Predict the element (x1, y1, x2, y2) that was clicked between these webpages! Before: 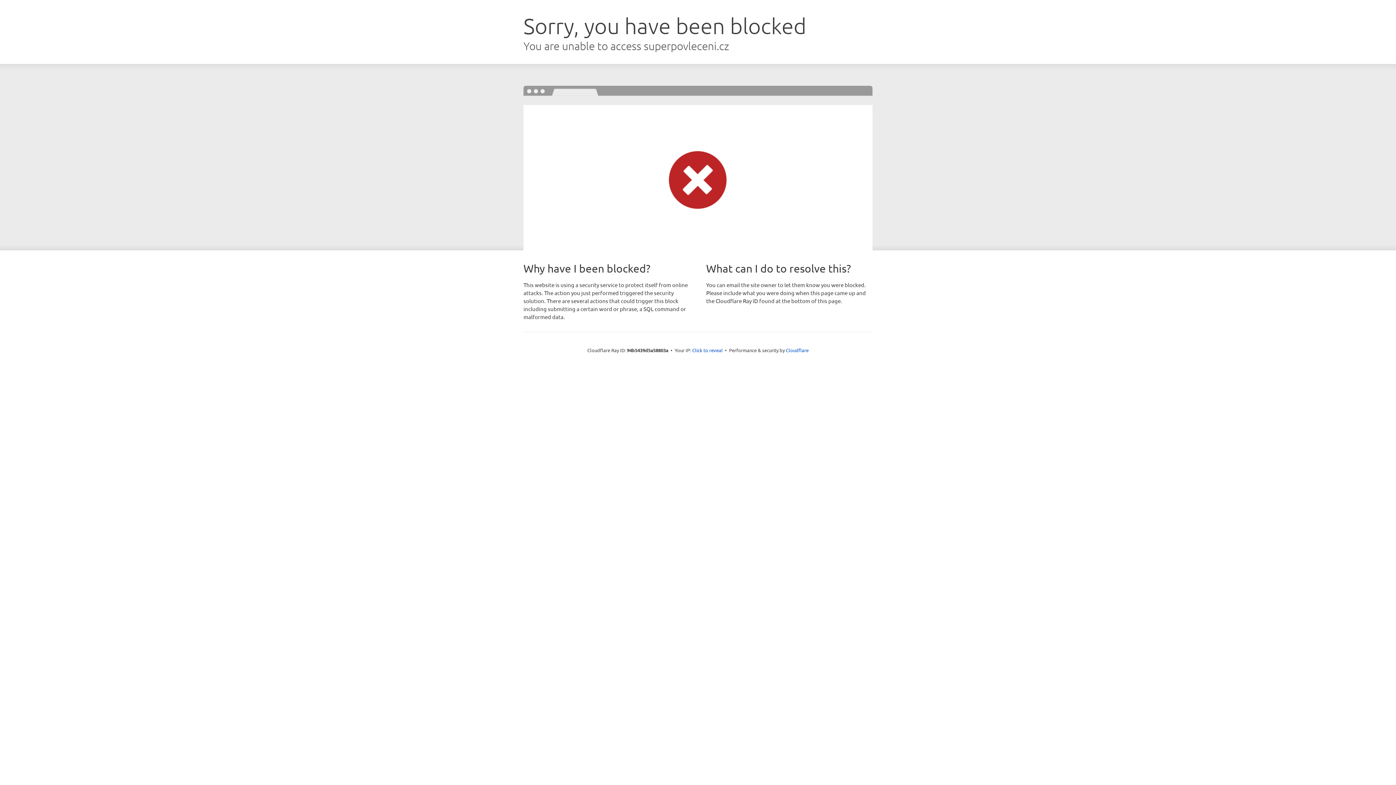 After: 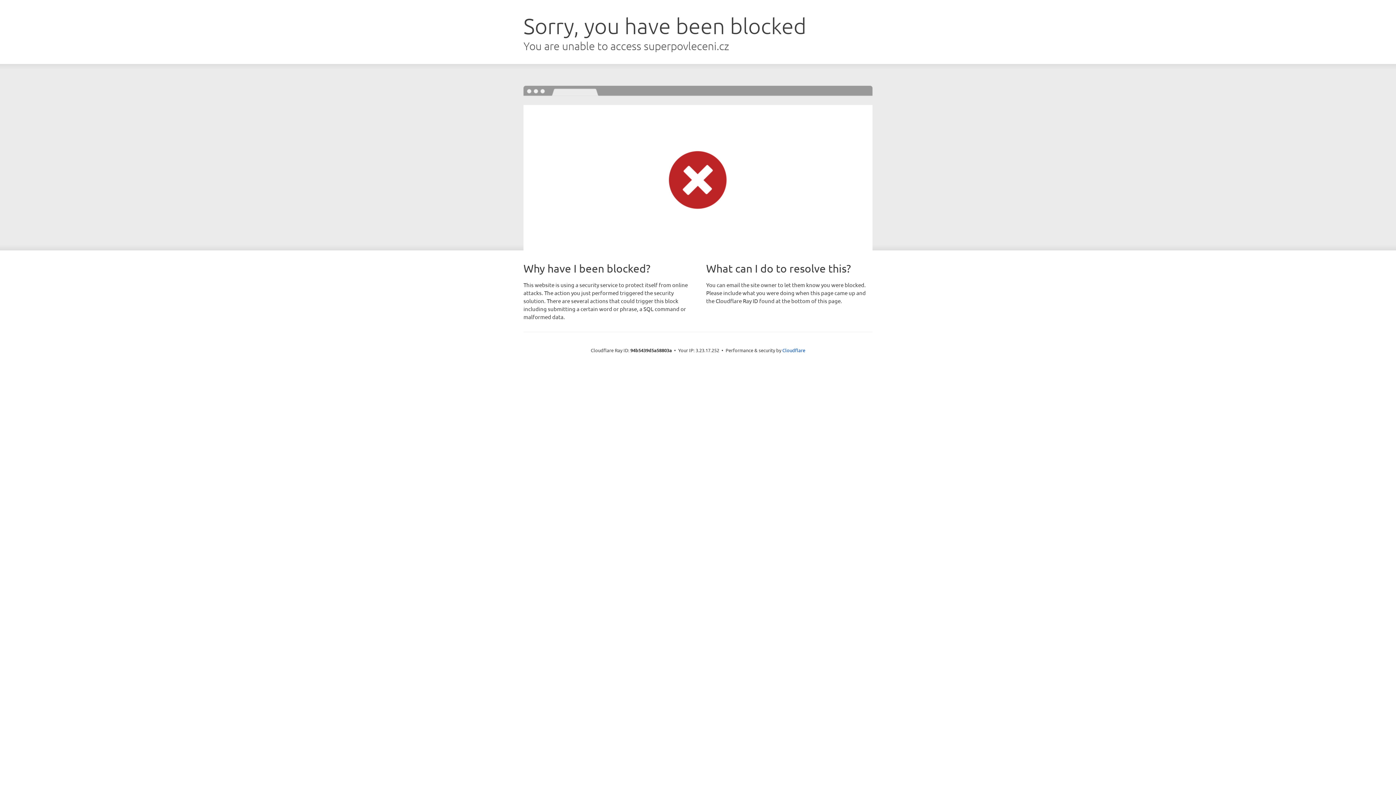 Action: label: Click to reveal bbox: (692, 346, 722, 353)